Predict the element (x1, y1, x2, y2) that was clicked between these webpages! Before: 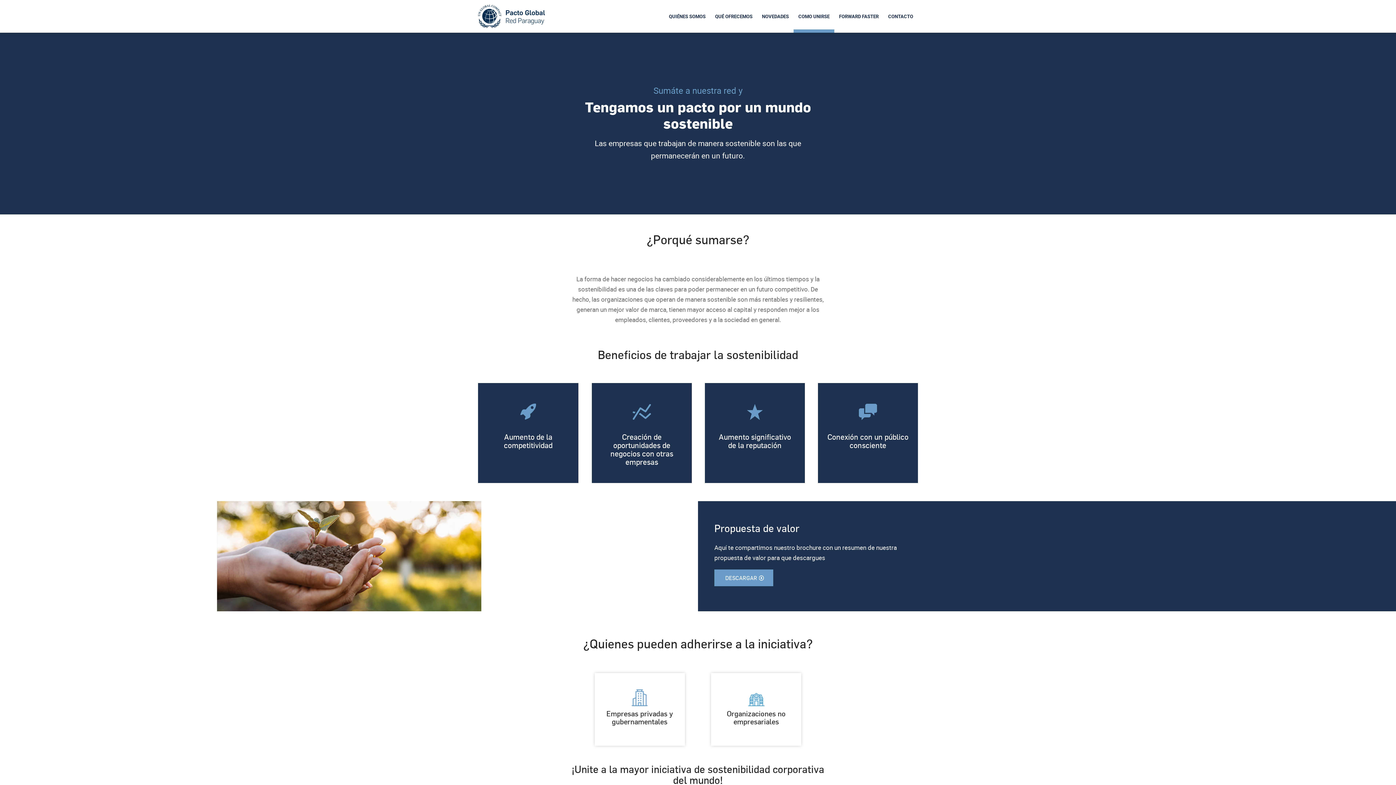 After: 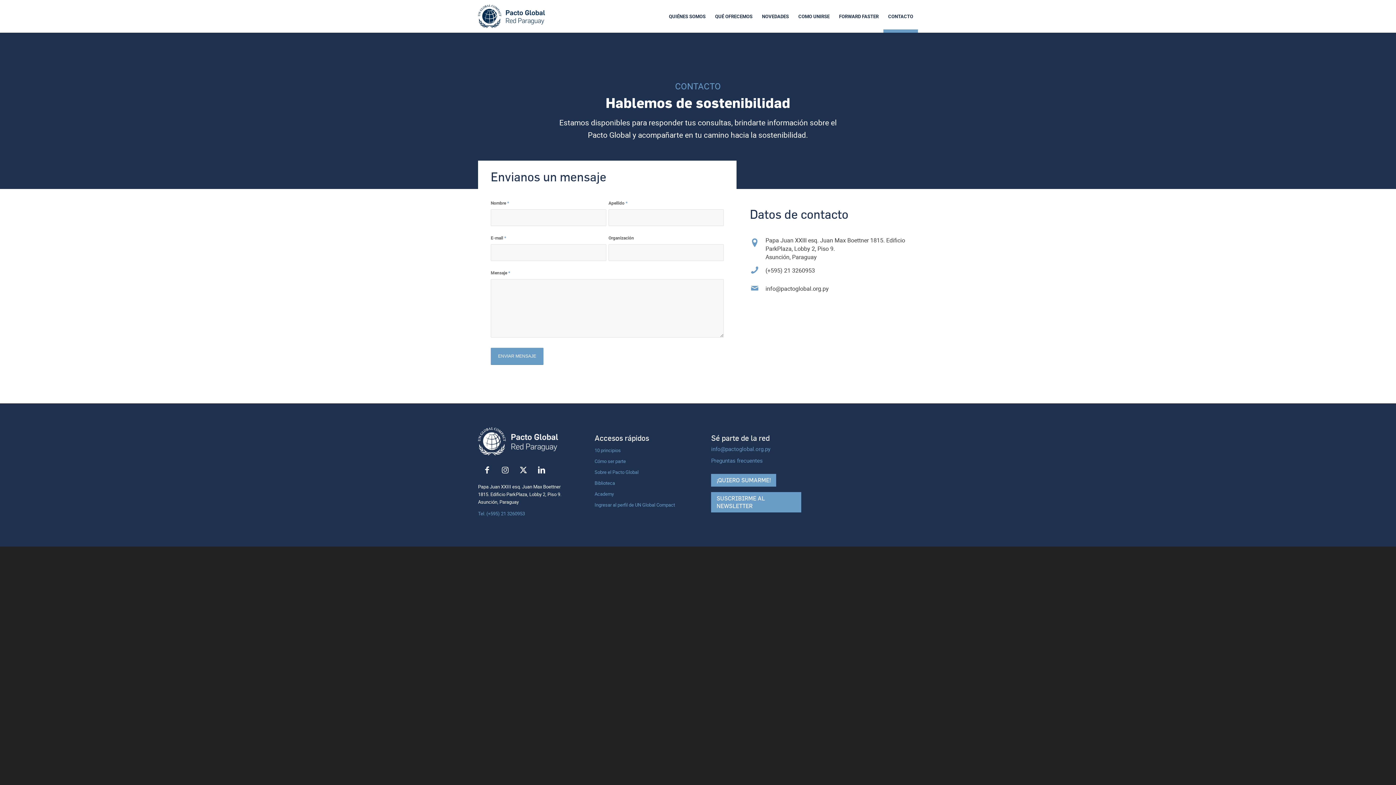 Action: label: CONTACTO bbox: (883, 0, 918, 32)